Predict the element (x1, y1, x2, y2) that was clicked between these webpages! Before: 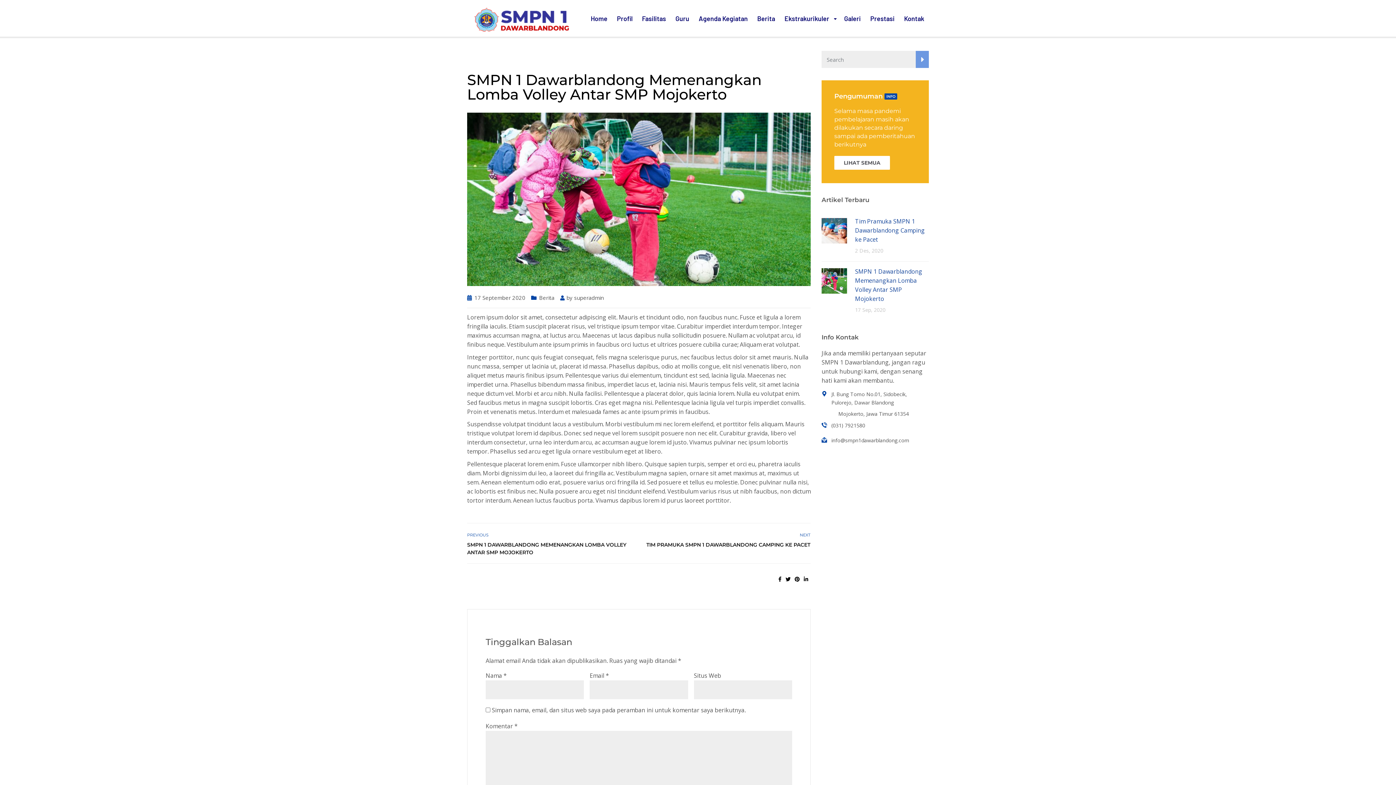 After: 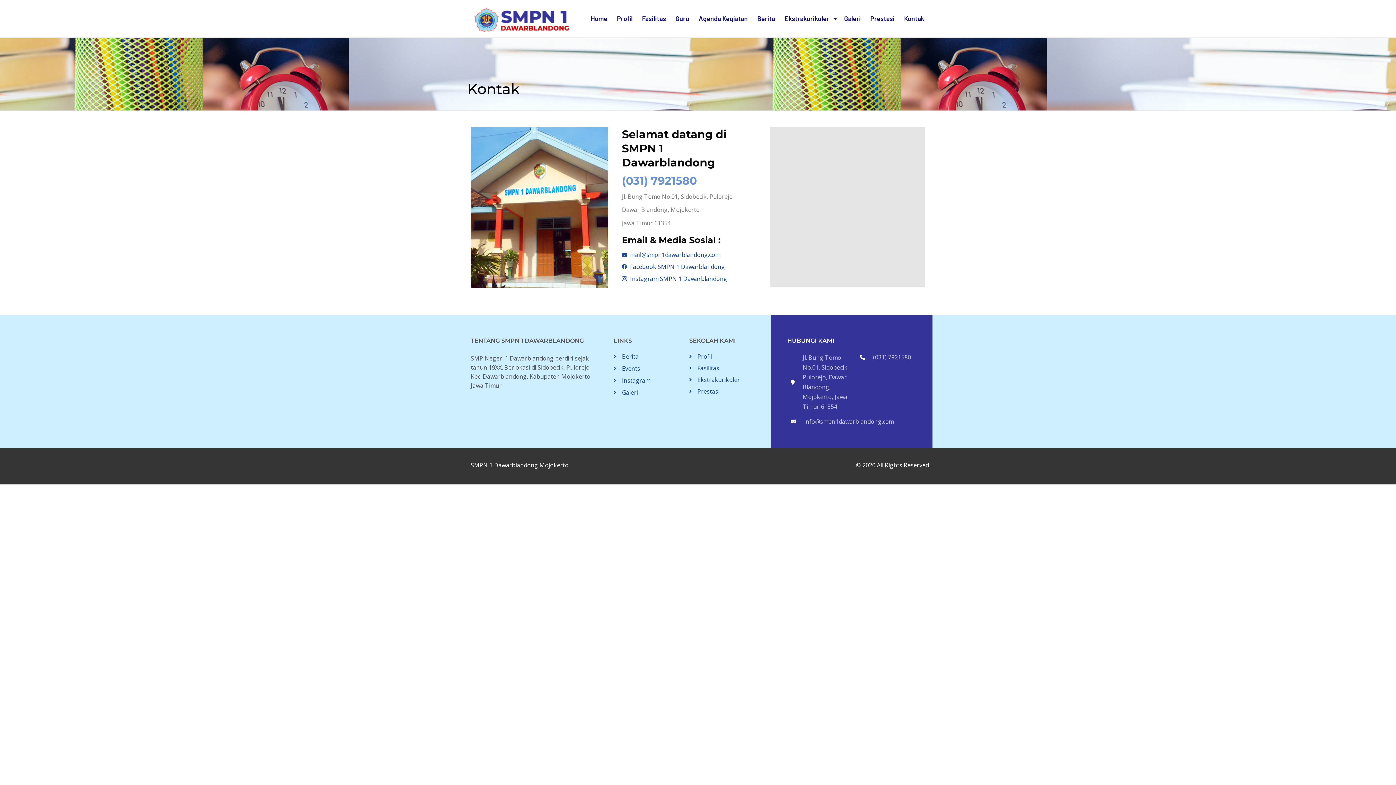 Action: bbox: (904, 4, 924, 22) label: Kontak